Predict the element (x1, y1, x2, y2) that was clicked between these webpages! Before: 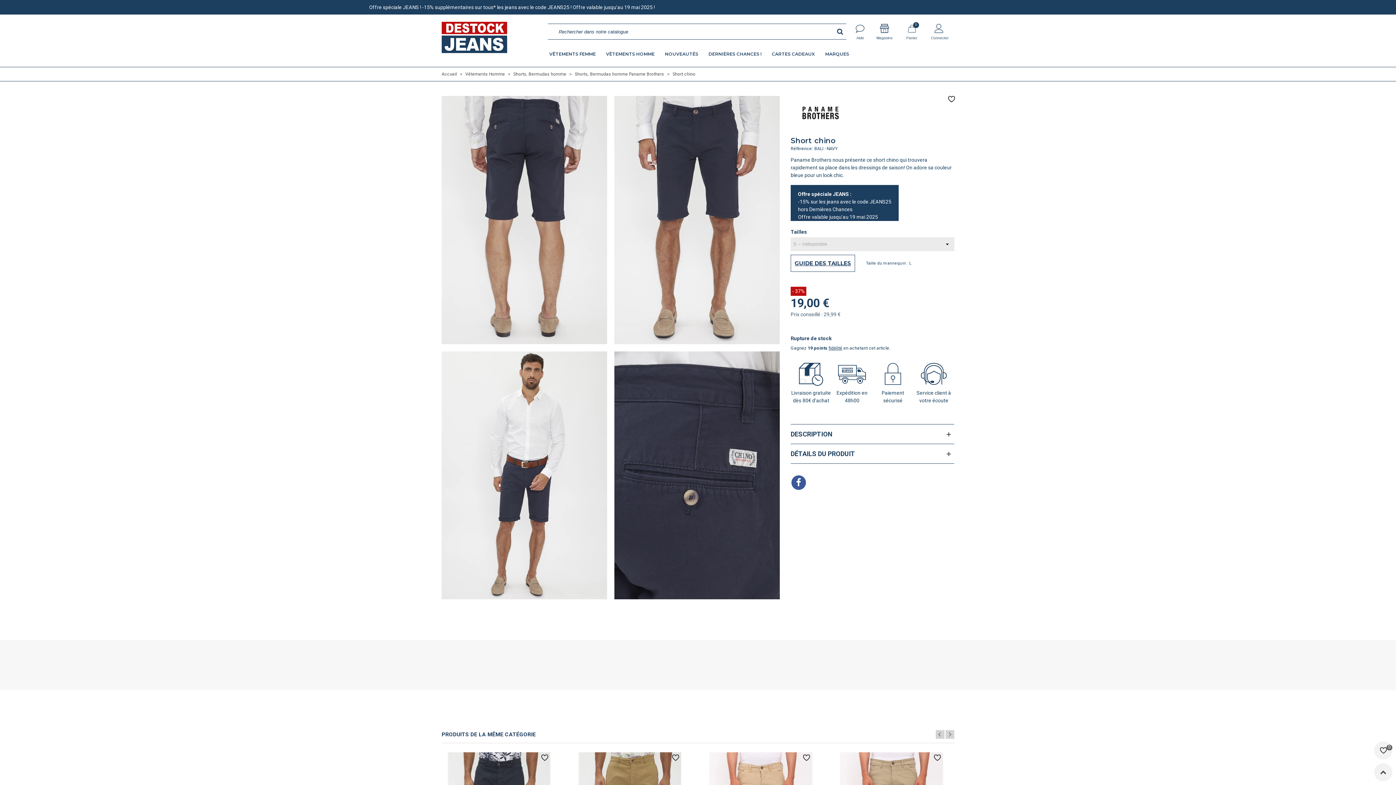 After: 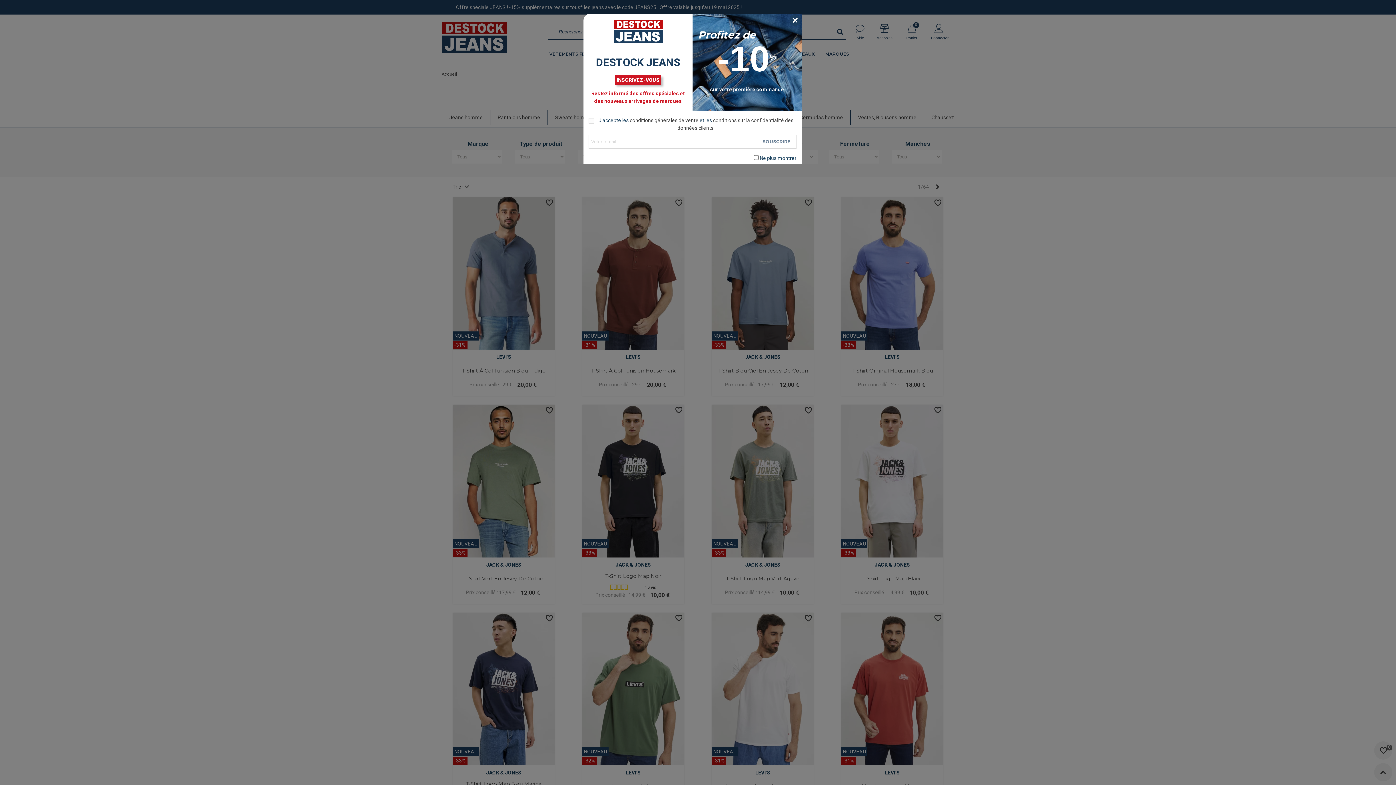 Action: label: Vêtements Homme  bbox: (465, 71, 506, 76)